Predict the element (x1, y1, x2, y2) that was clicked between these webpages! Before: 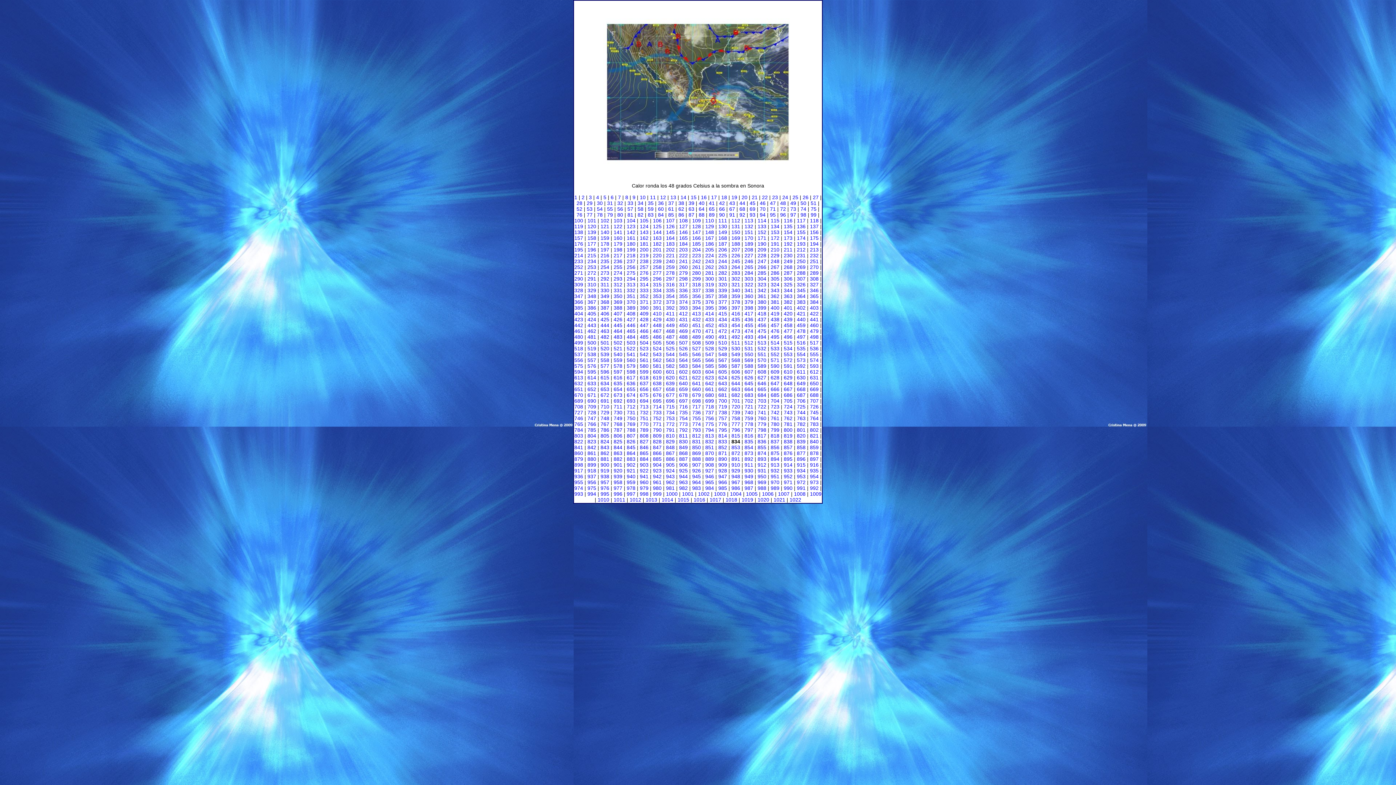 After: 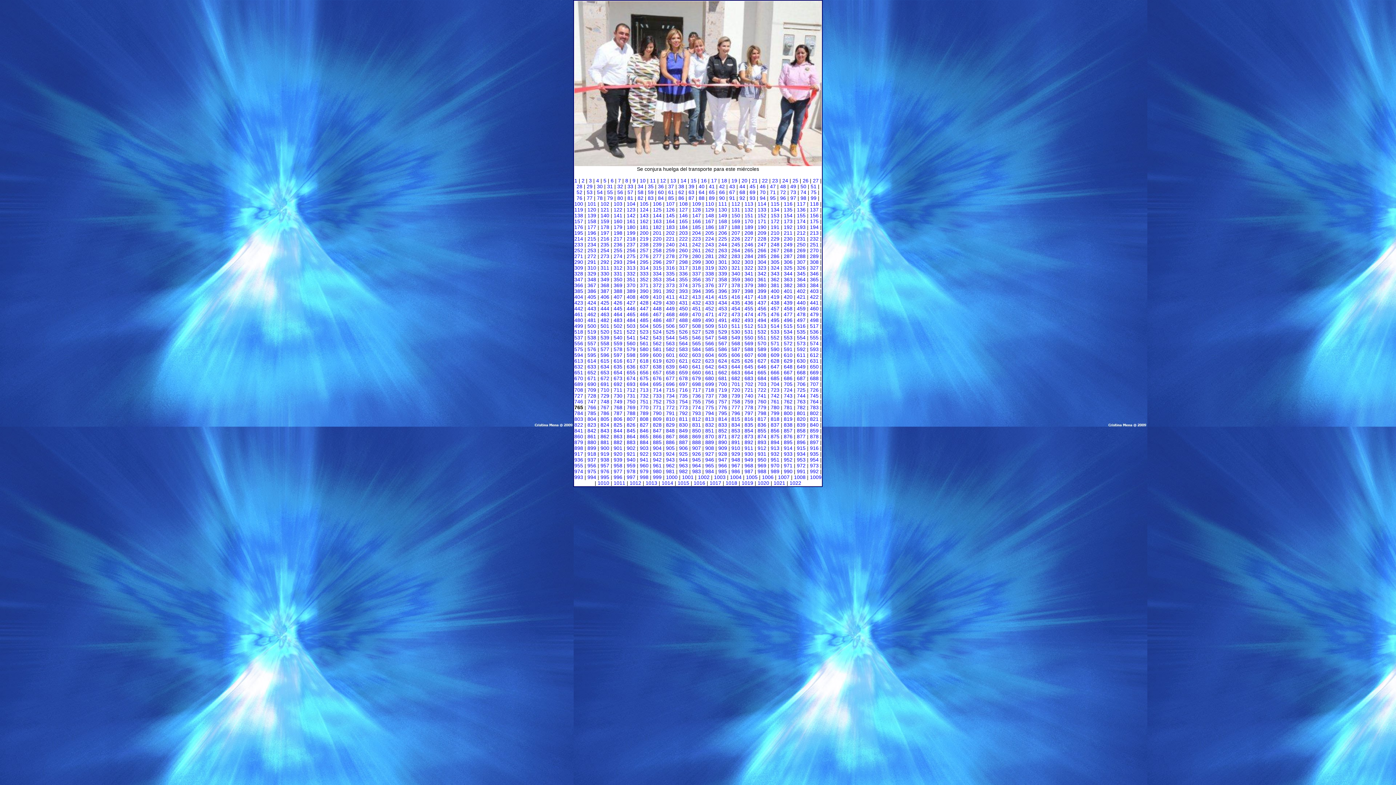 Action: label: 765 bbox: (574, 421, 583, 427)